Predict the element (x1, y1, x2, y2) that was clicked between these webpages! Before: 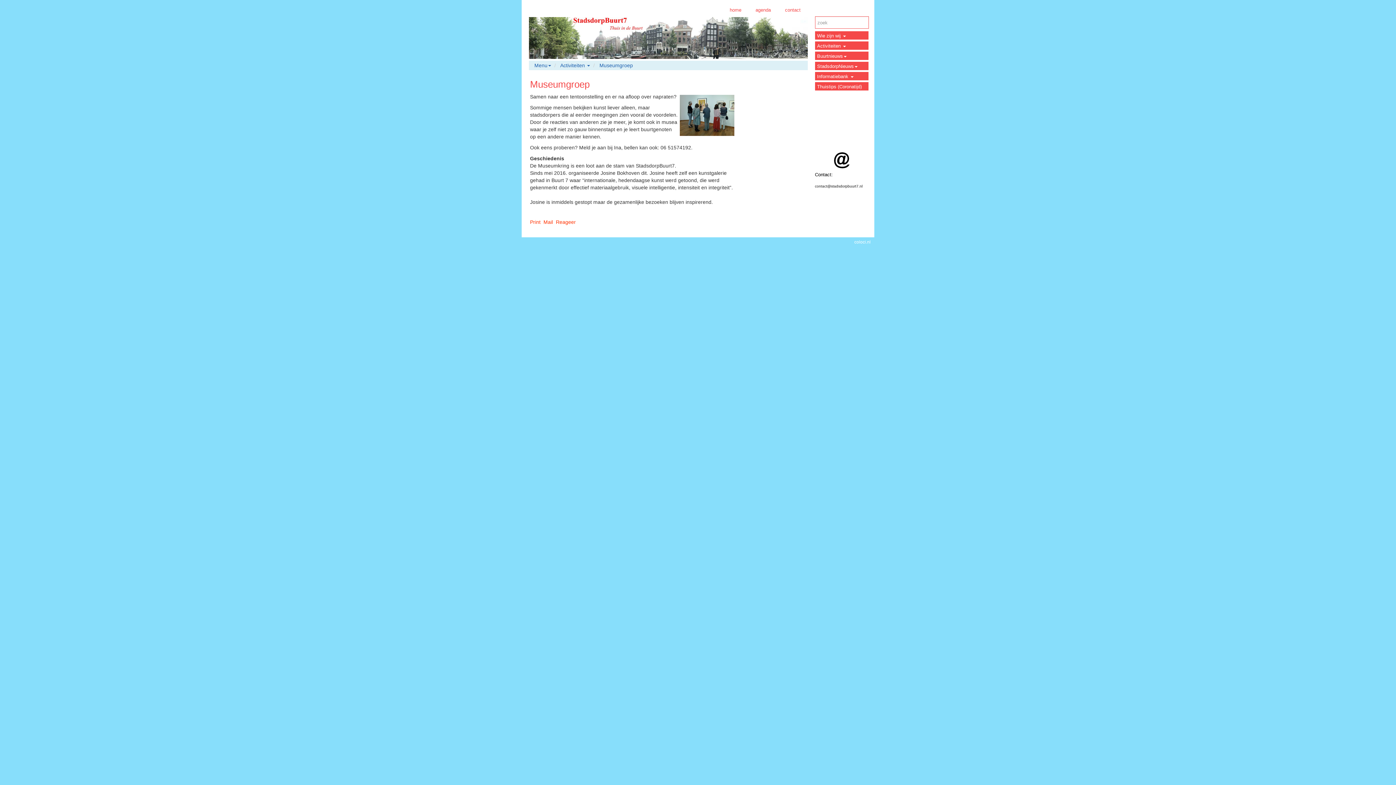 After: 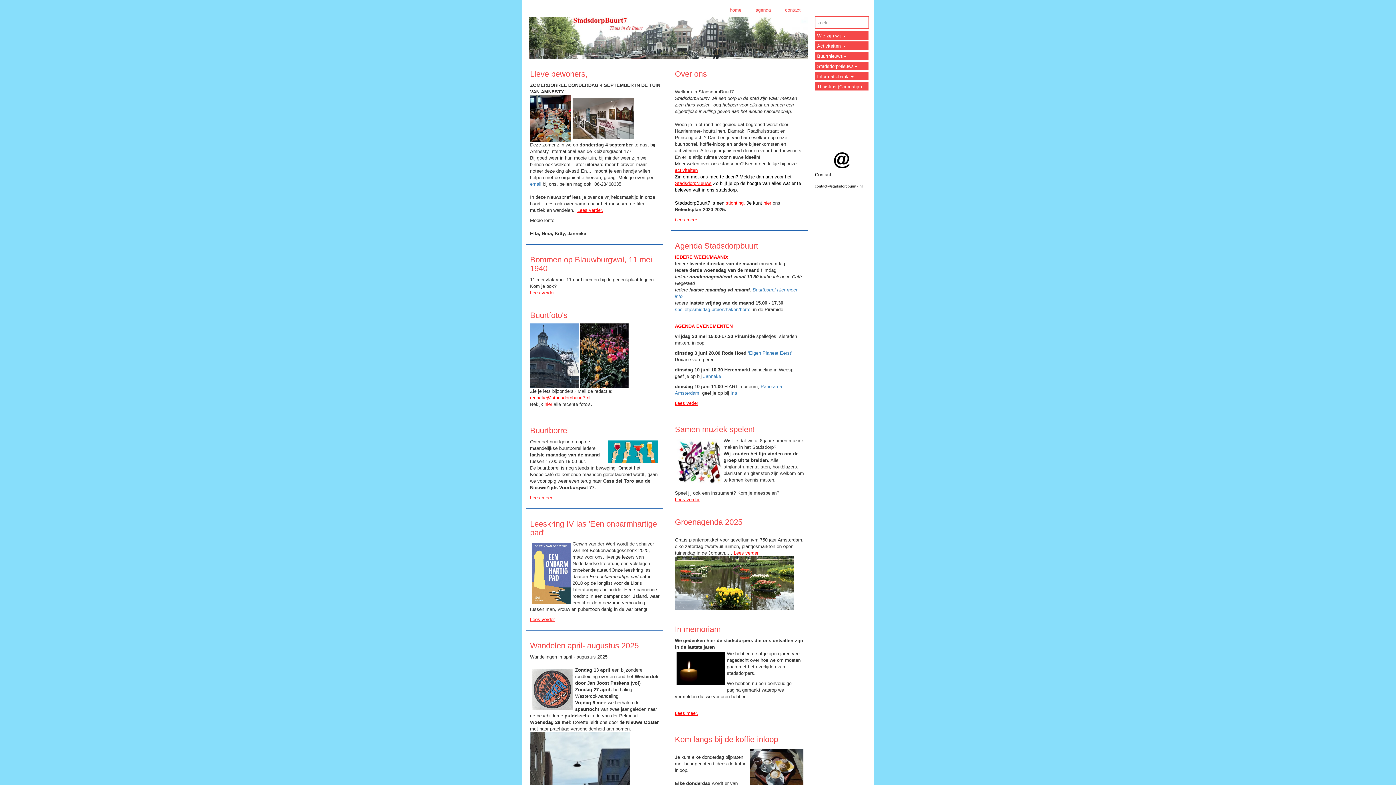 Action: label: home﻿ bbox: (723, 1, 748, 14)